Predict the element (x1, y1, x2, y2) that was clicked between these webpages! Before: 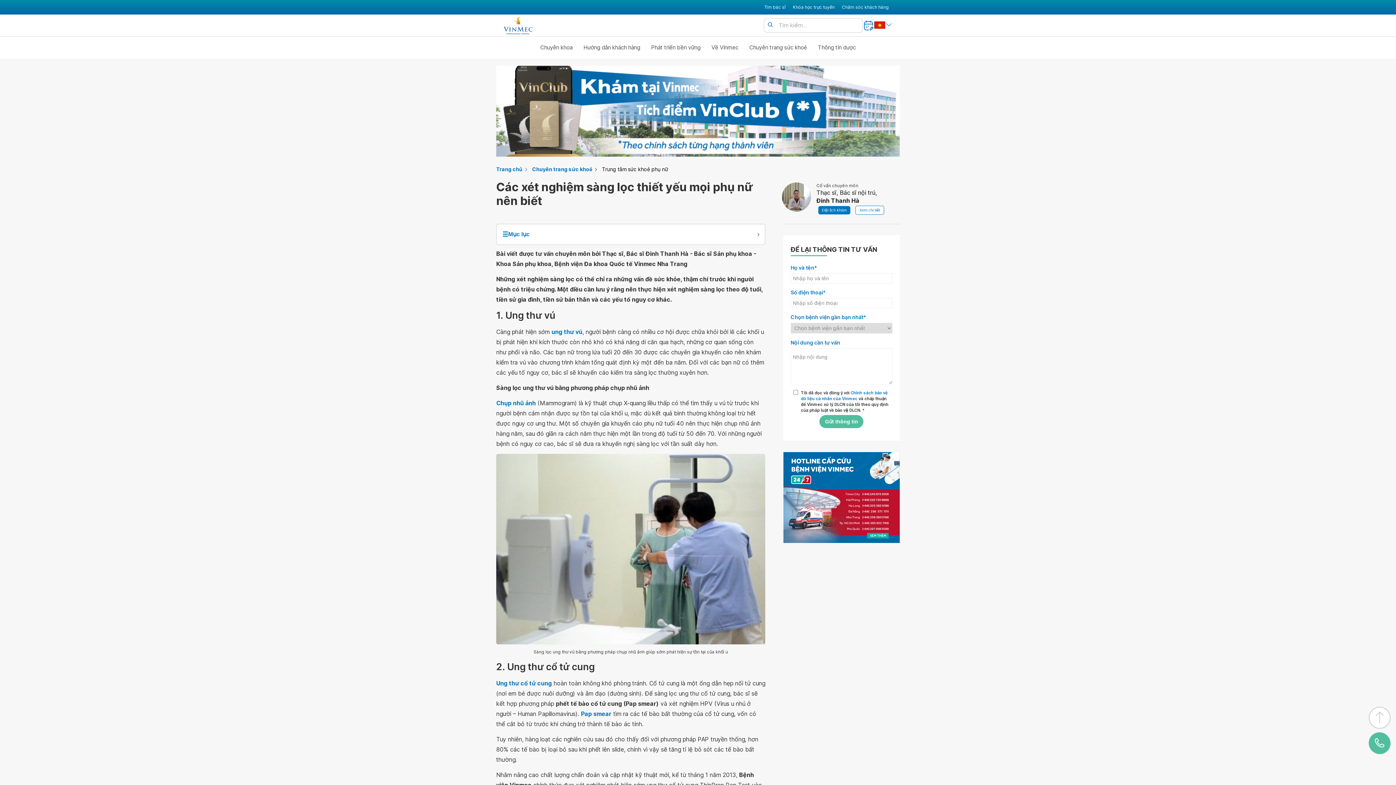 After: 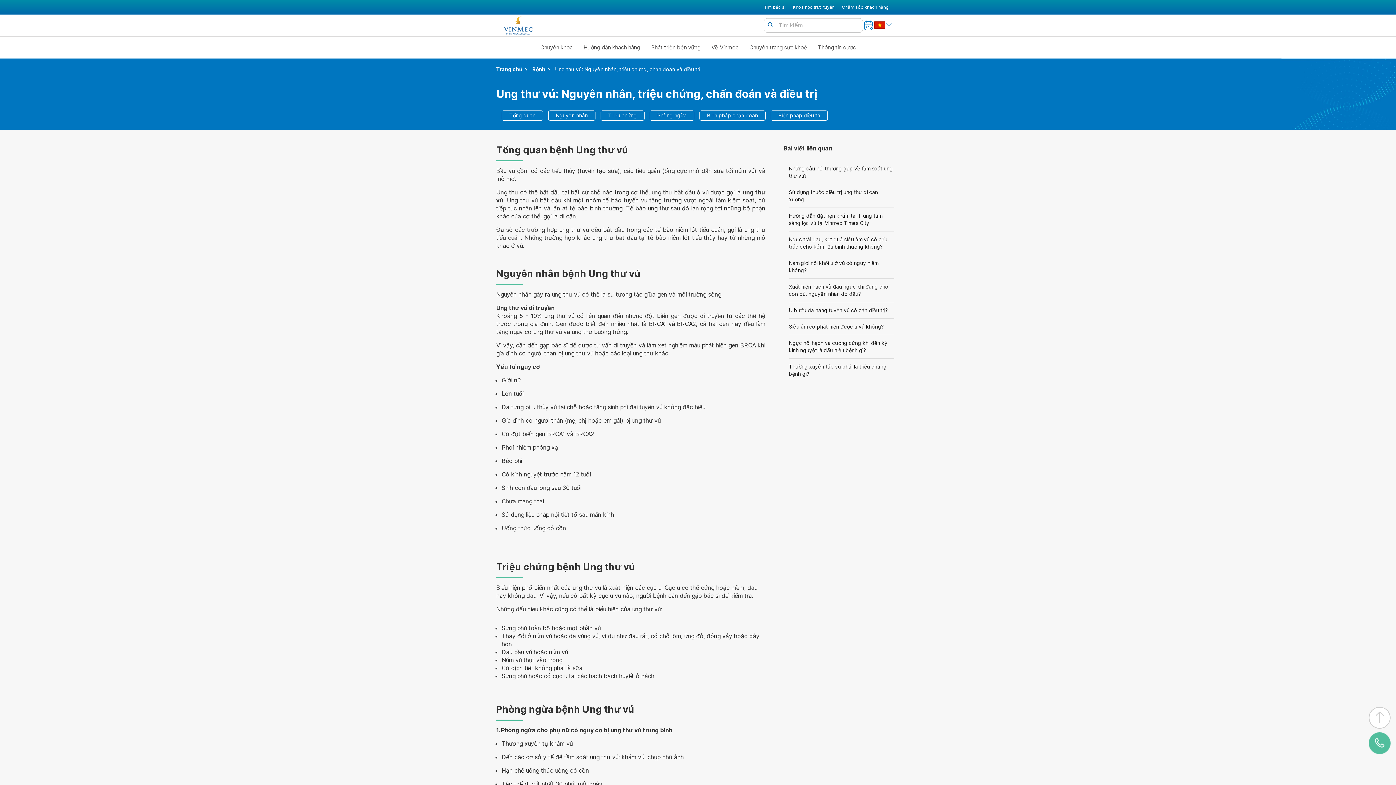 Action: label: ung thư vú bbox: (551, 326, 582, 337)